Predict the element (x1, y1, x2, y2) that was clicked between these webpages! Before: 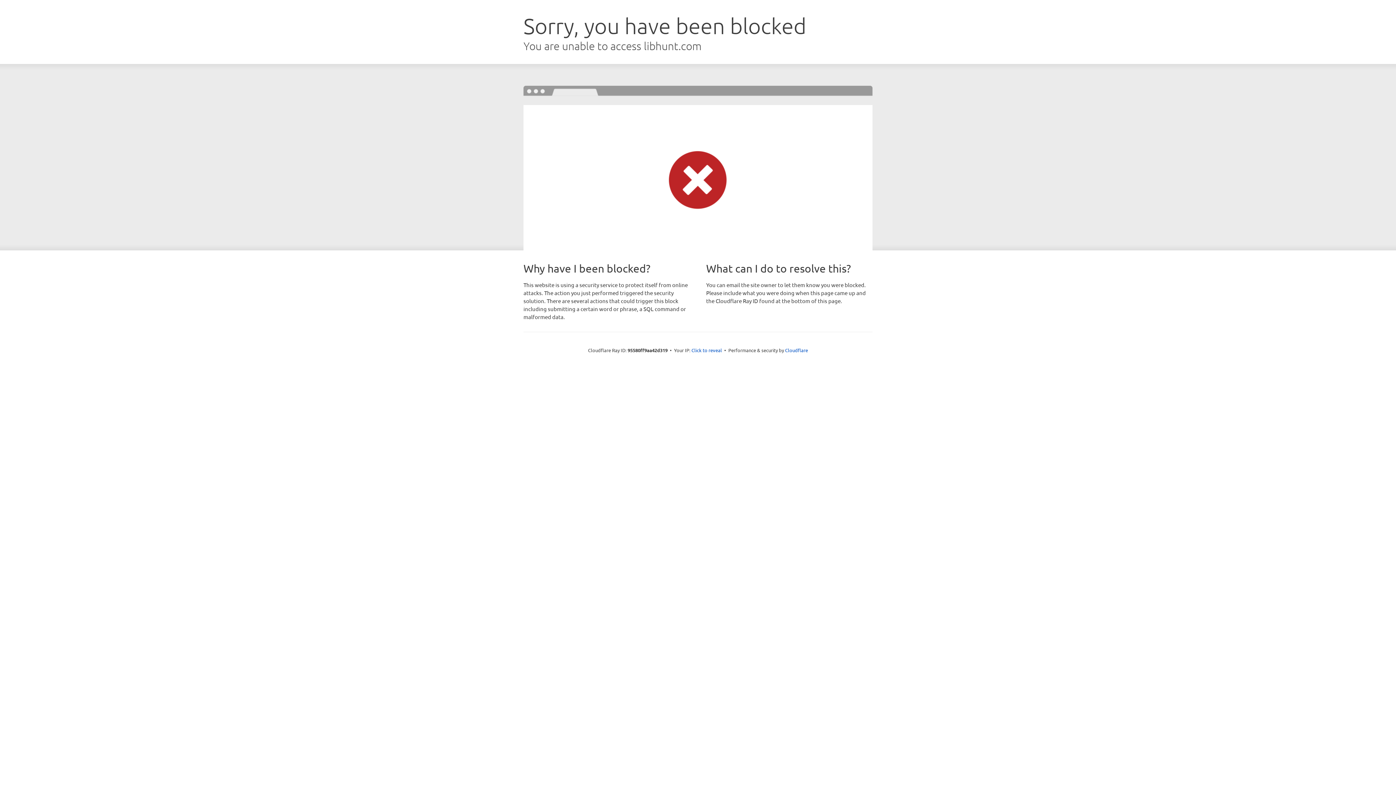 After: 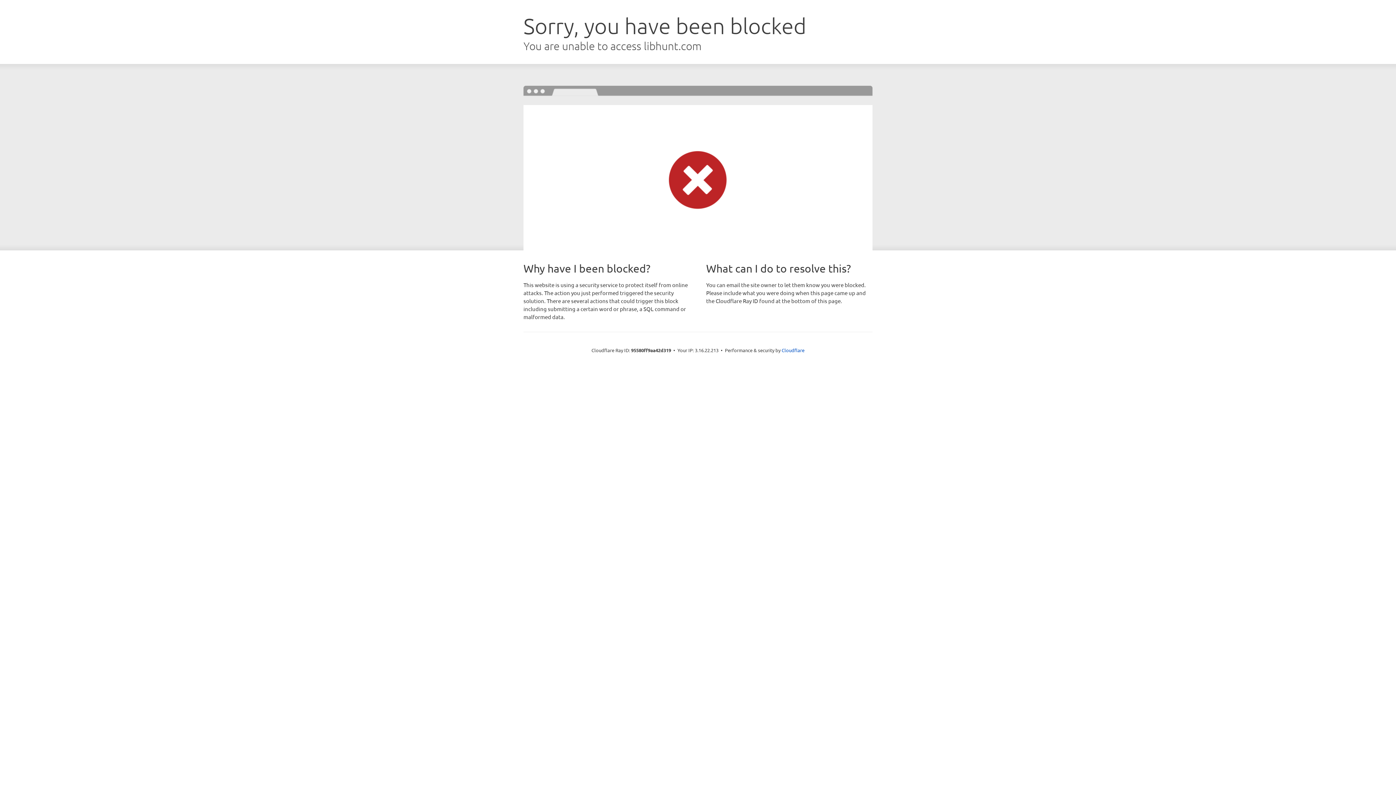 Action: label: Click to reveal bbox: (691, 346, 722, 353)